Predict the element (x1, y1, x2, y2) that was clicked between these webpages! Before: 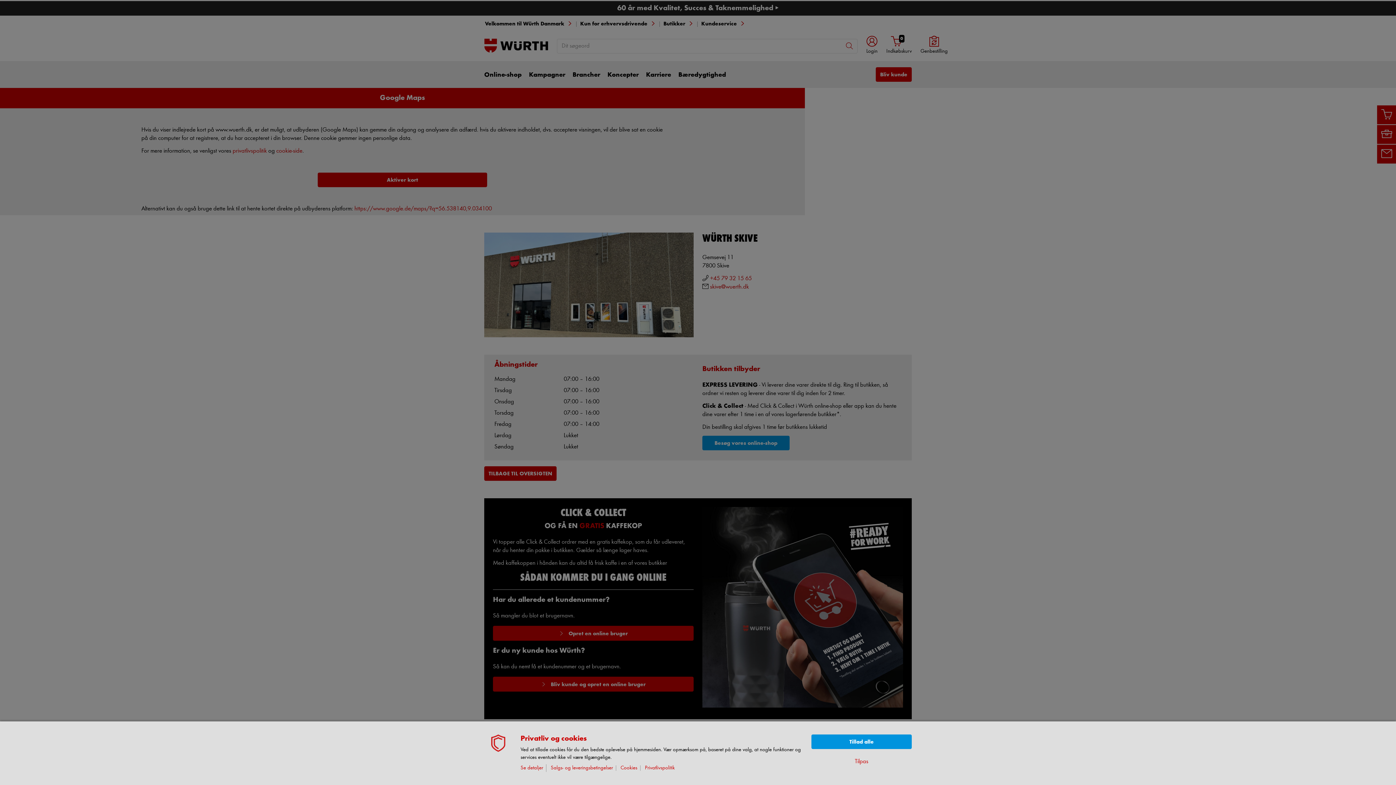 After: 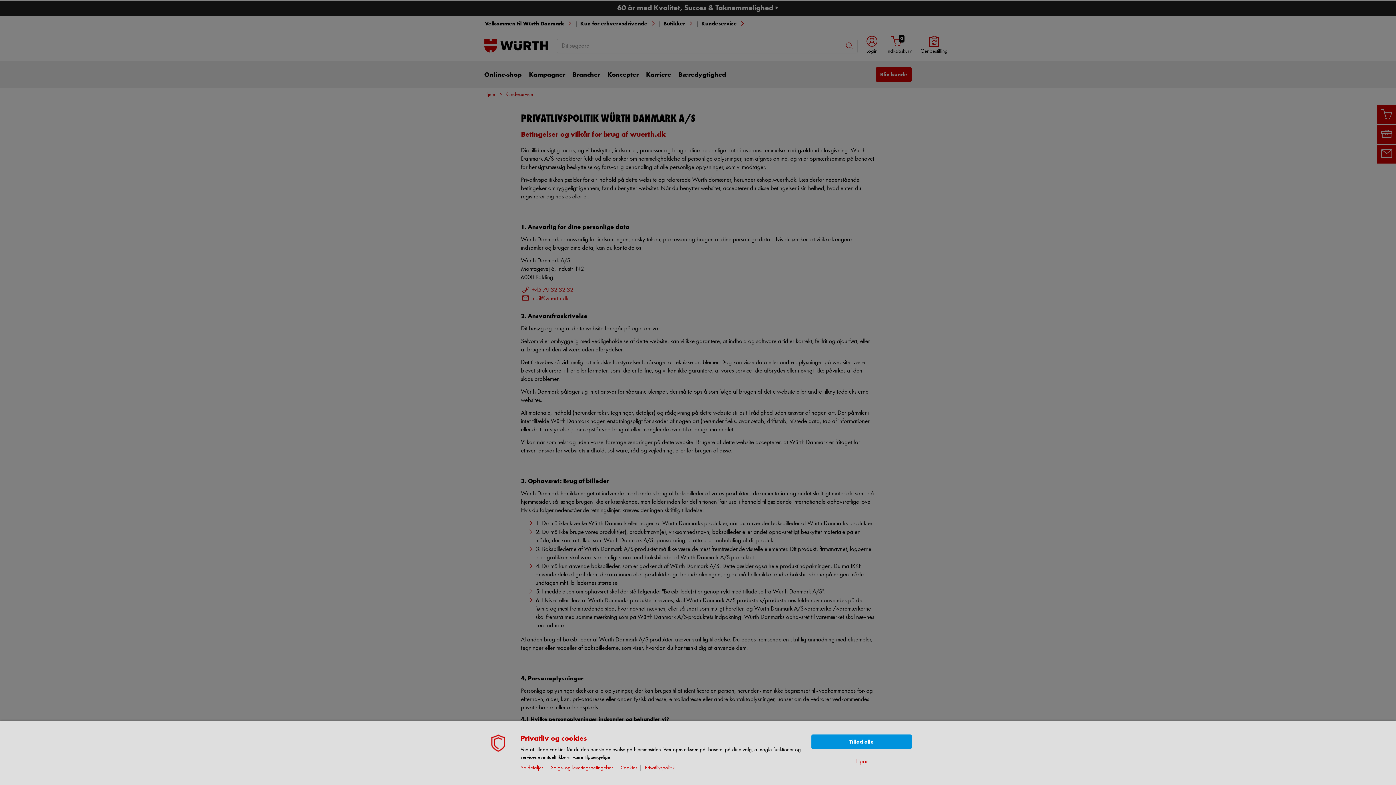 Action: bbox: (645, 765, 677, 771) label: Privatlivspolitik